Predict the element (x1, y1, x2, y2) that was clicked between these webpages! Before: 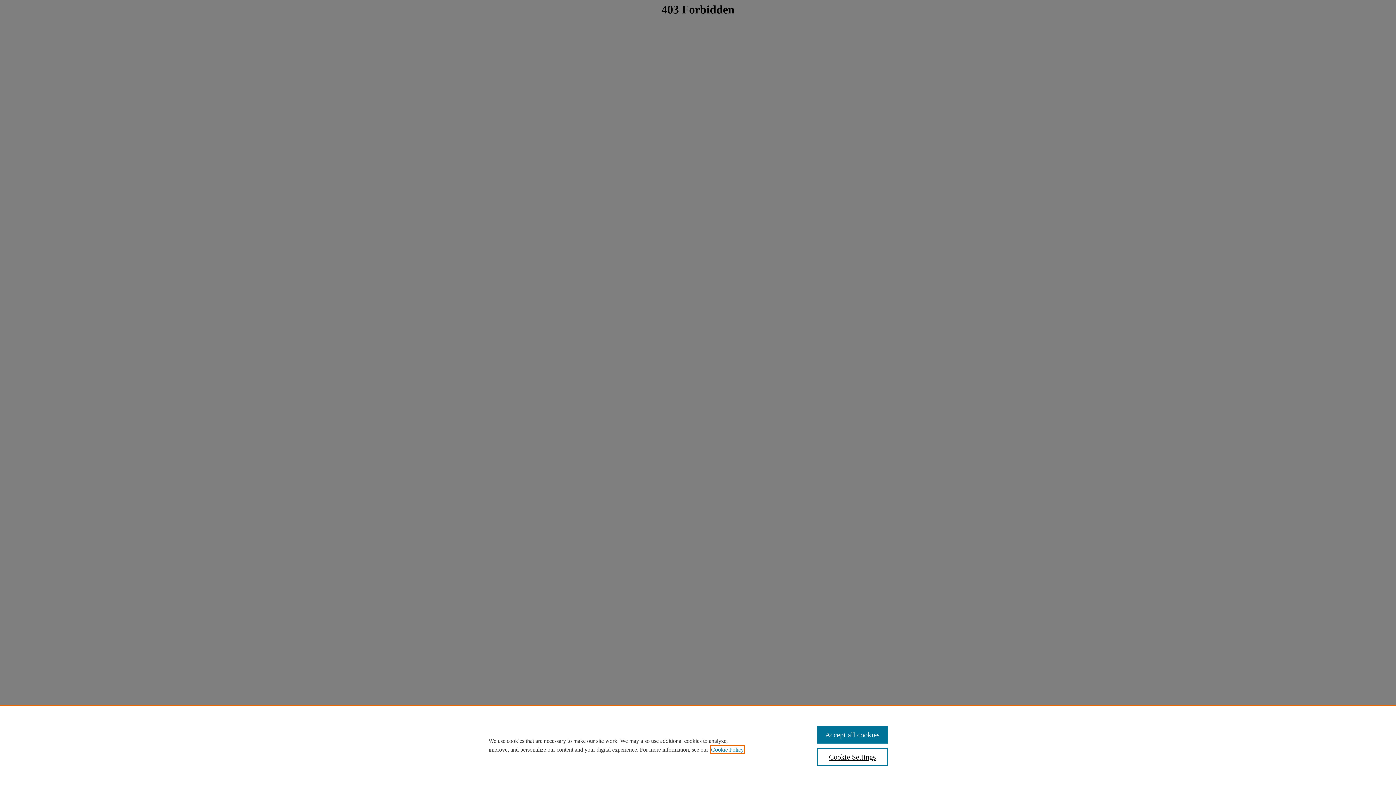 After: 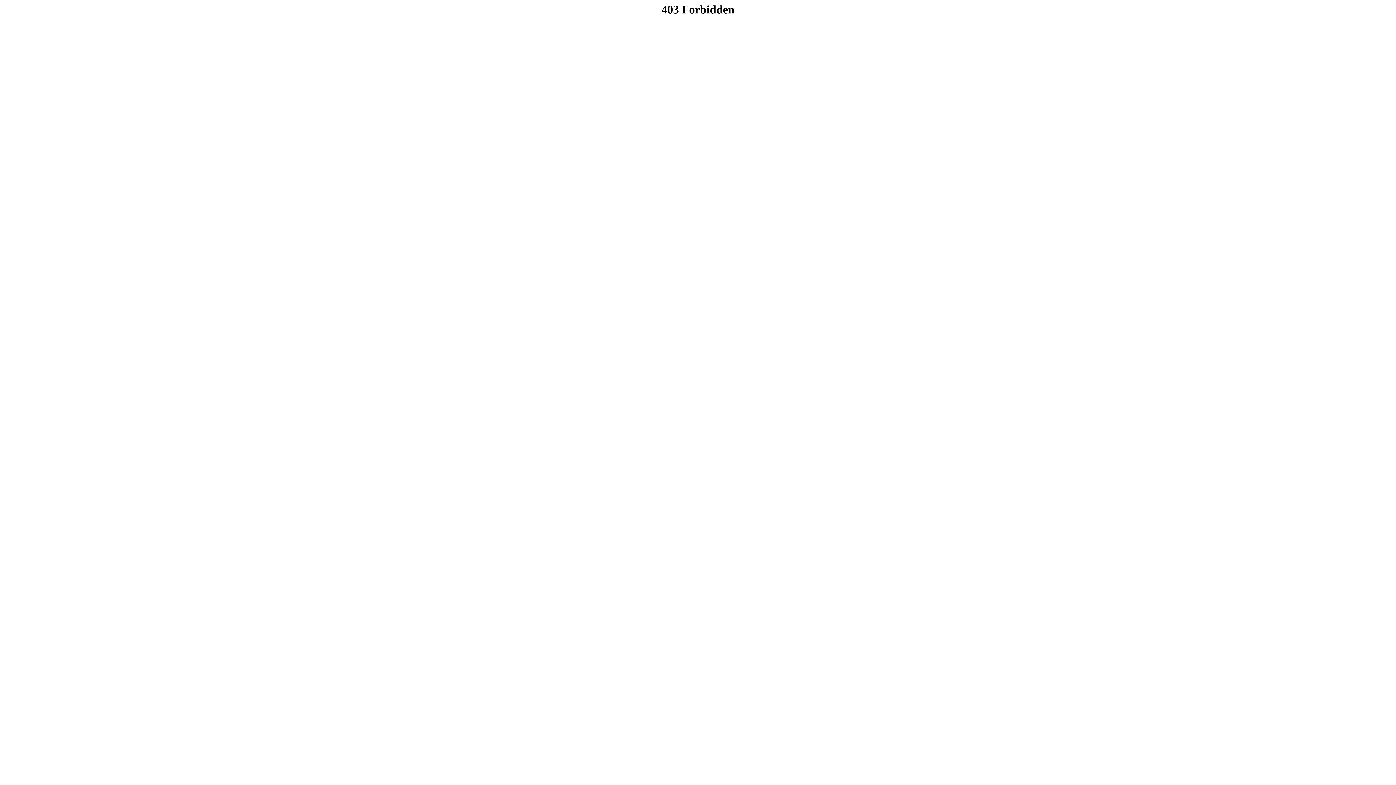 Action: bbox: (817, 726, 887, 744) label: Accept all cookies